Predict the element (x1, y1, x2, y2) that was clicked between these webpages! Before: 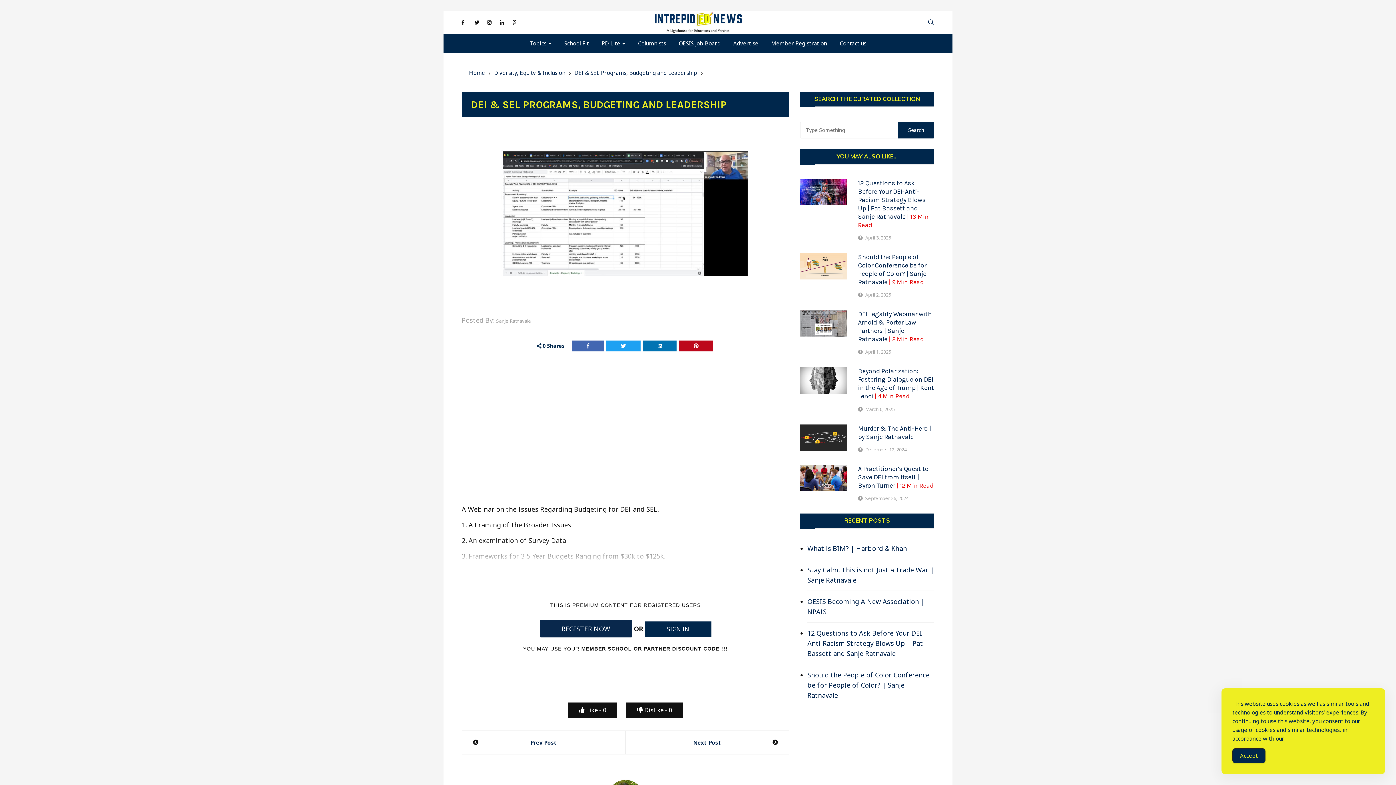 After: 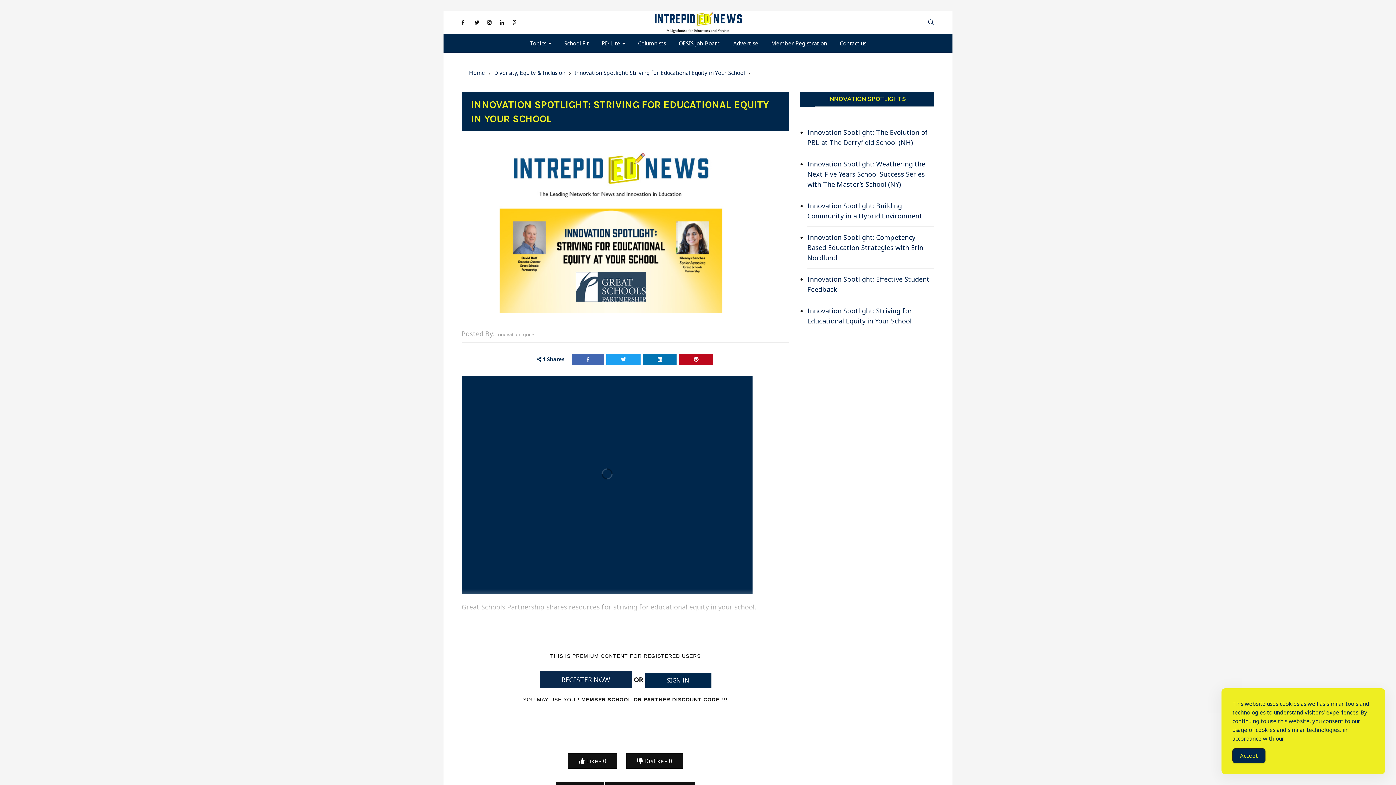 Action: label: Prev Post bbox: (473, 738, 614, 747)